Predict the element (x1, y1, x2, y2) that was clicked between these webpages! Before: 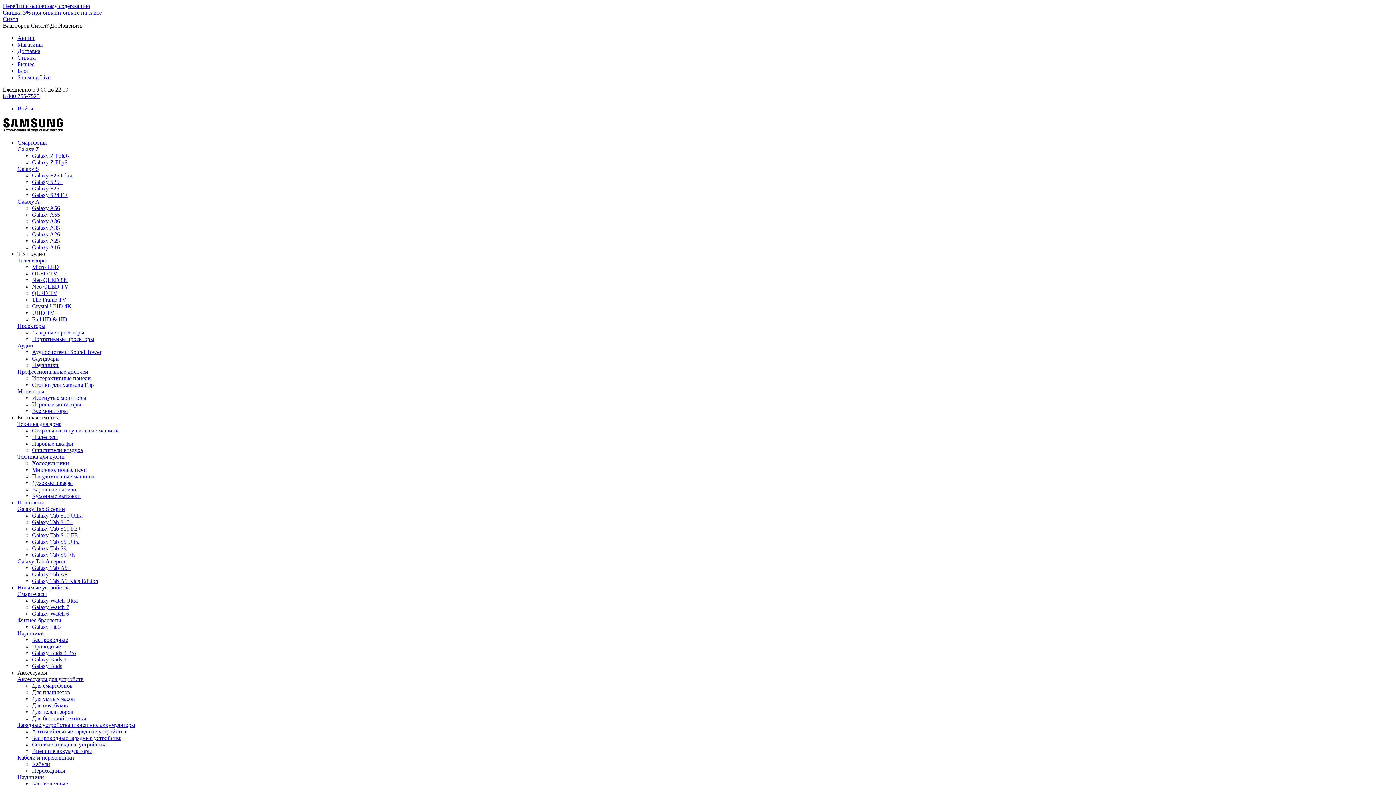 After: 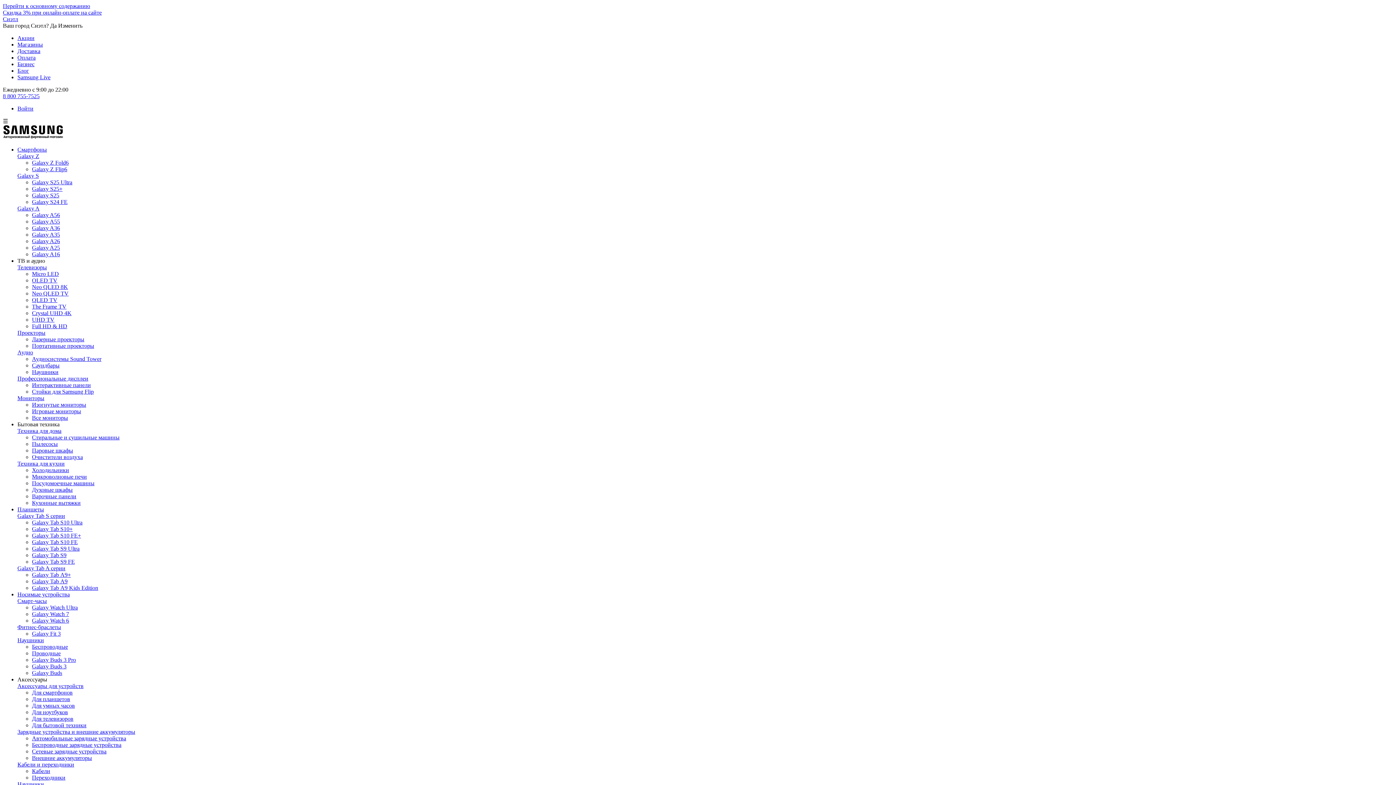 Action: label: Galaxy Buds bbox: (32, 663, 62, 669)